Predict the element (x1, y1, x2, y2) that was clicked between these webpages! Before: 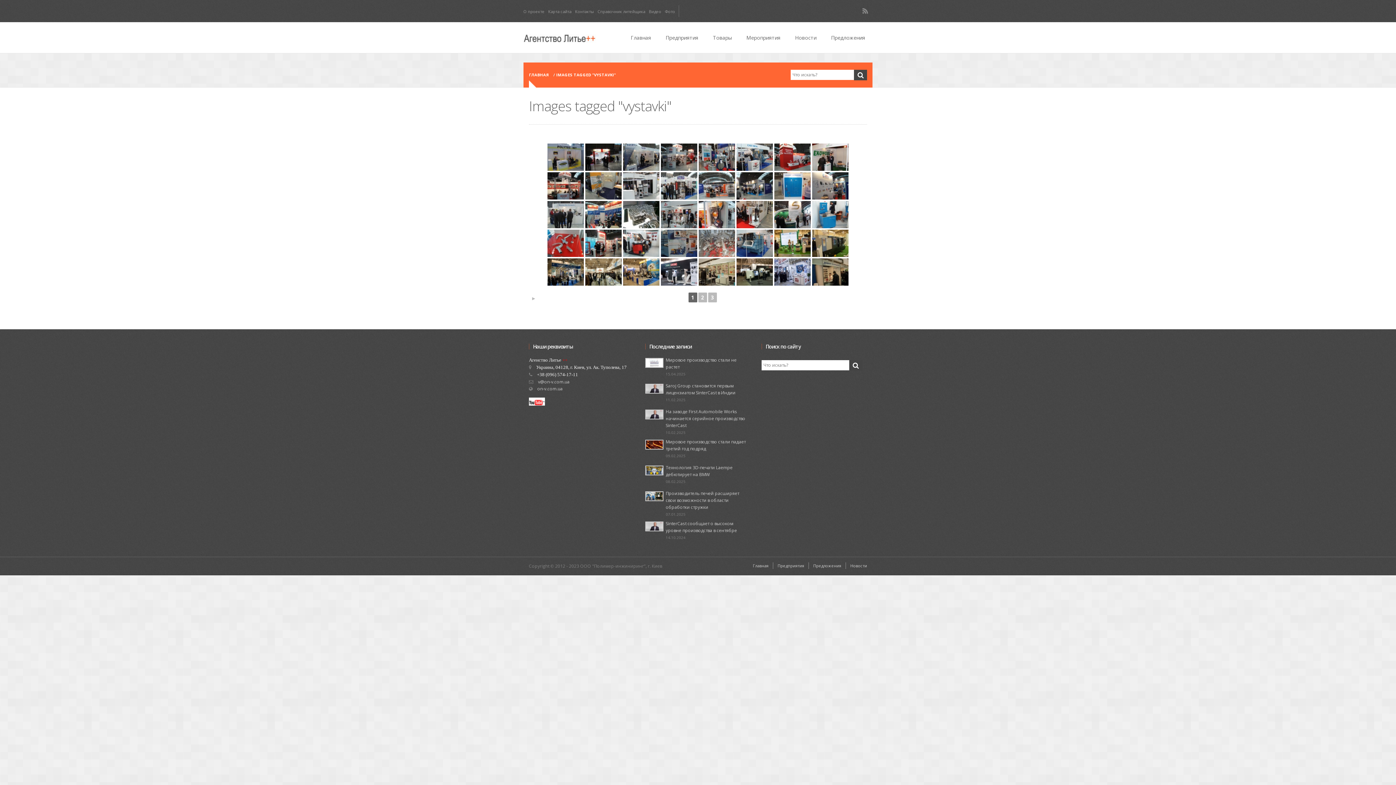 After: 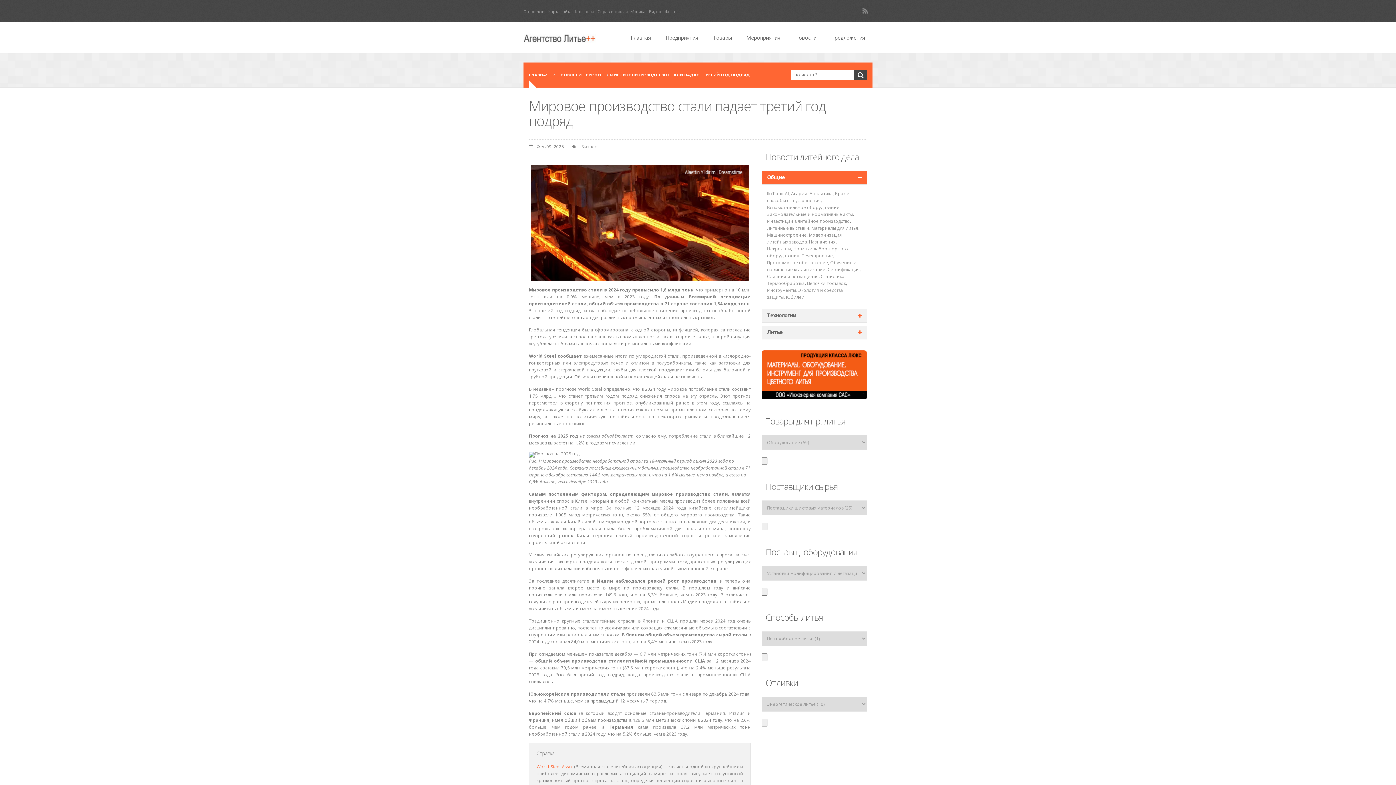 Action: bbox: (645, 440, 662, 458)